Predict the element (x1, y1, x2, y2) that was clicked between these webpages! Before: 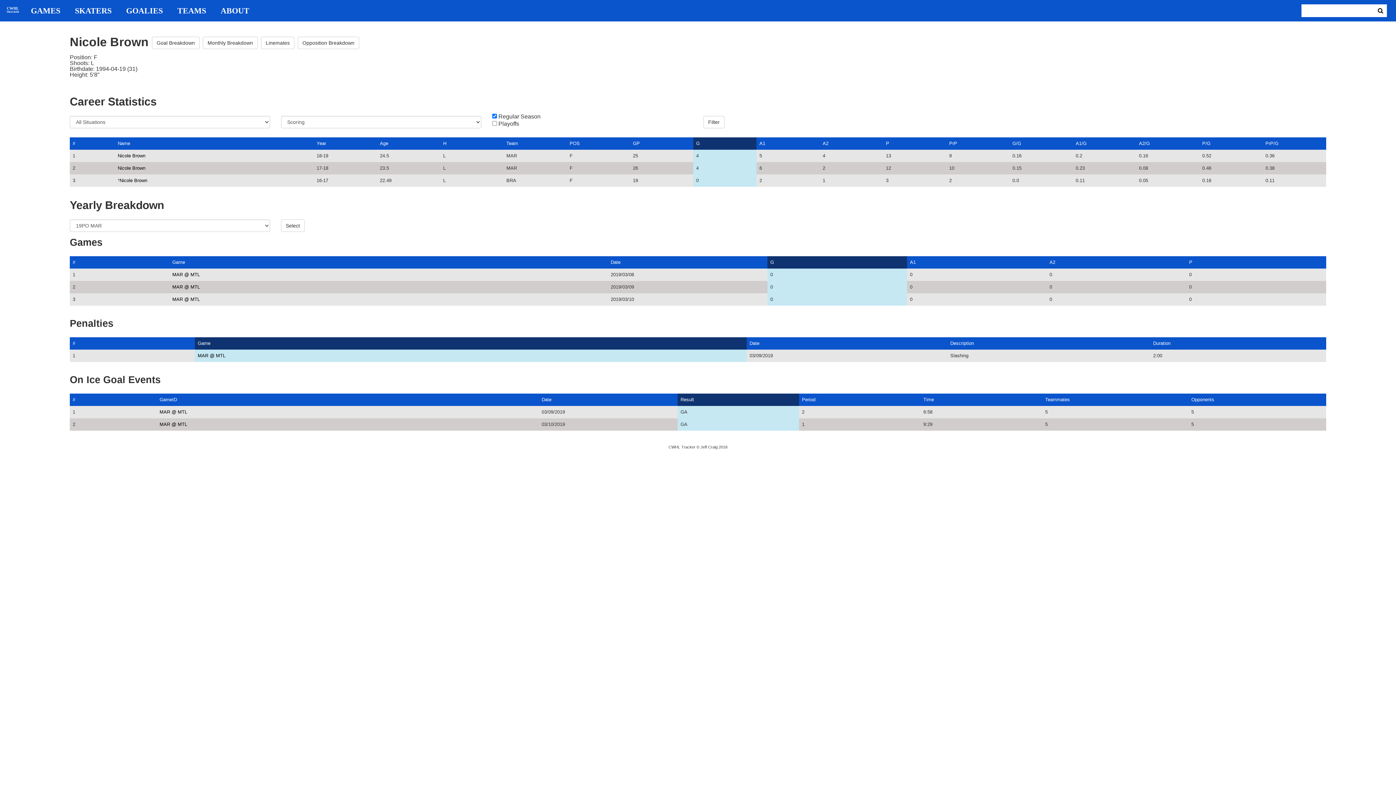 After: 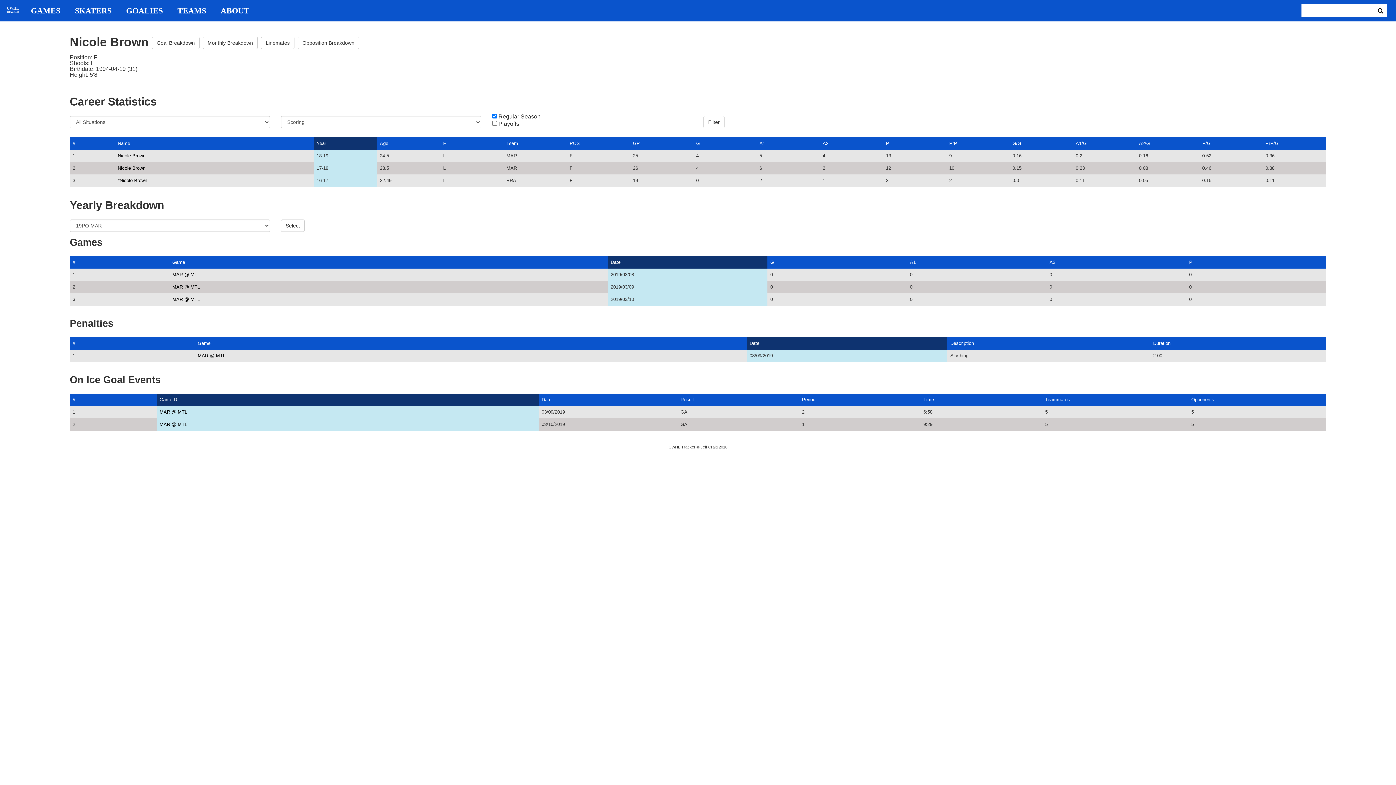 Action: label: Nicole Brown bbox: (119, 177, 147, 183)